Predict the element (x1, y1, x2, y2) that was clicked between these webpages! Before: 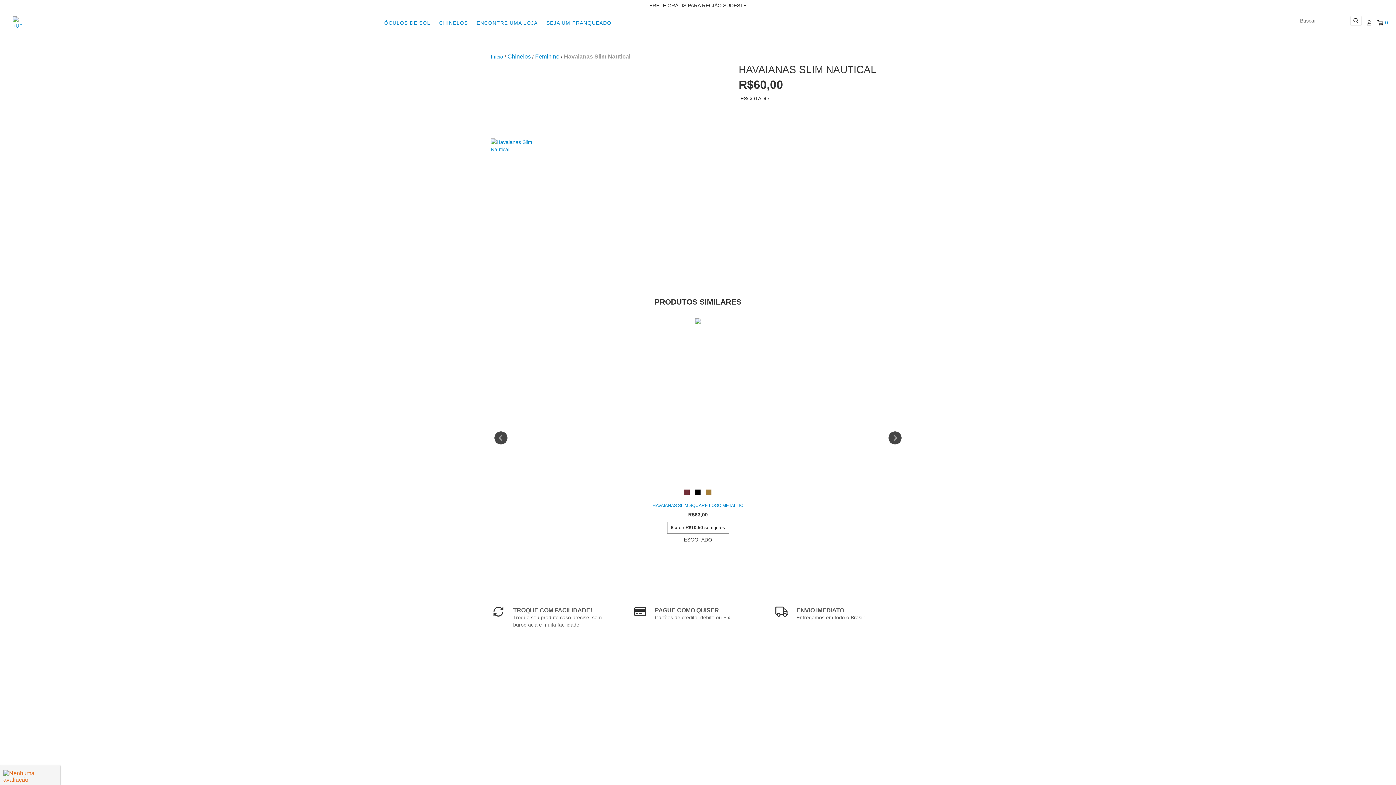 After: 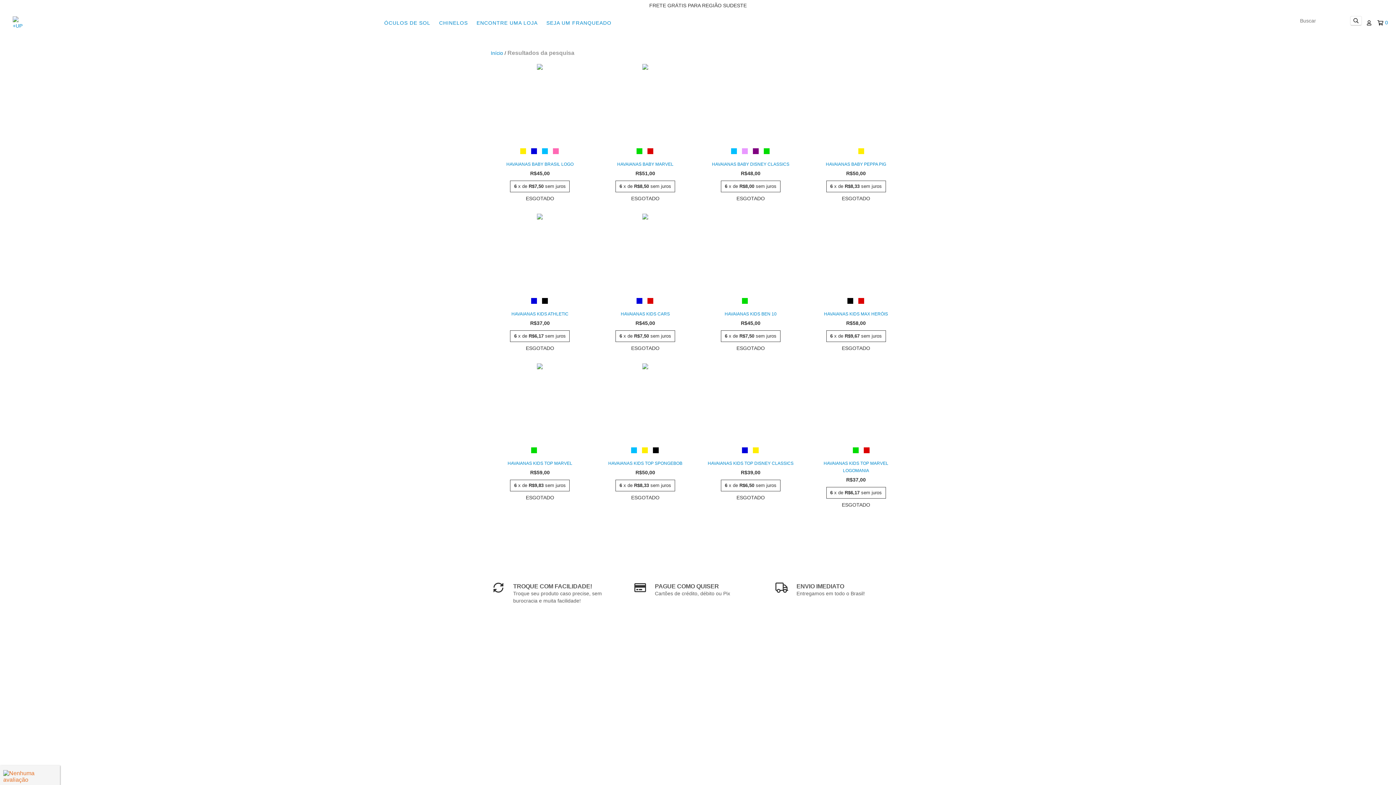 Action: label: Buscar bbox: (1350, 16, 1362, 25)